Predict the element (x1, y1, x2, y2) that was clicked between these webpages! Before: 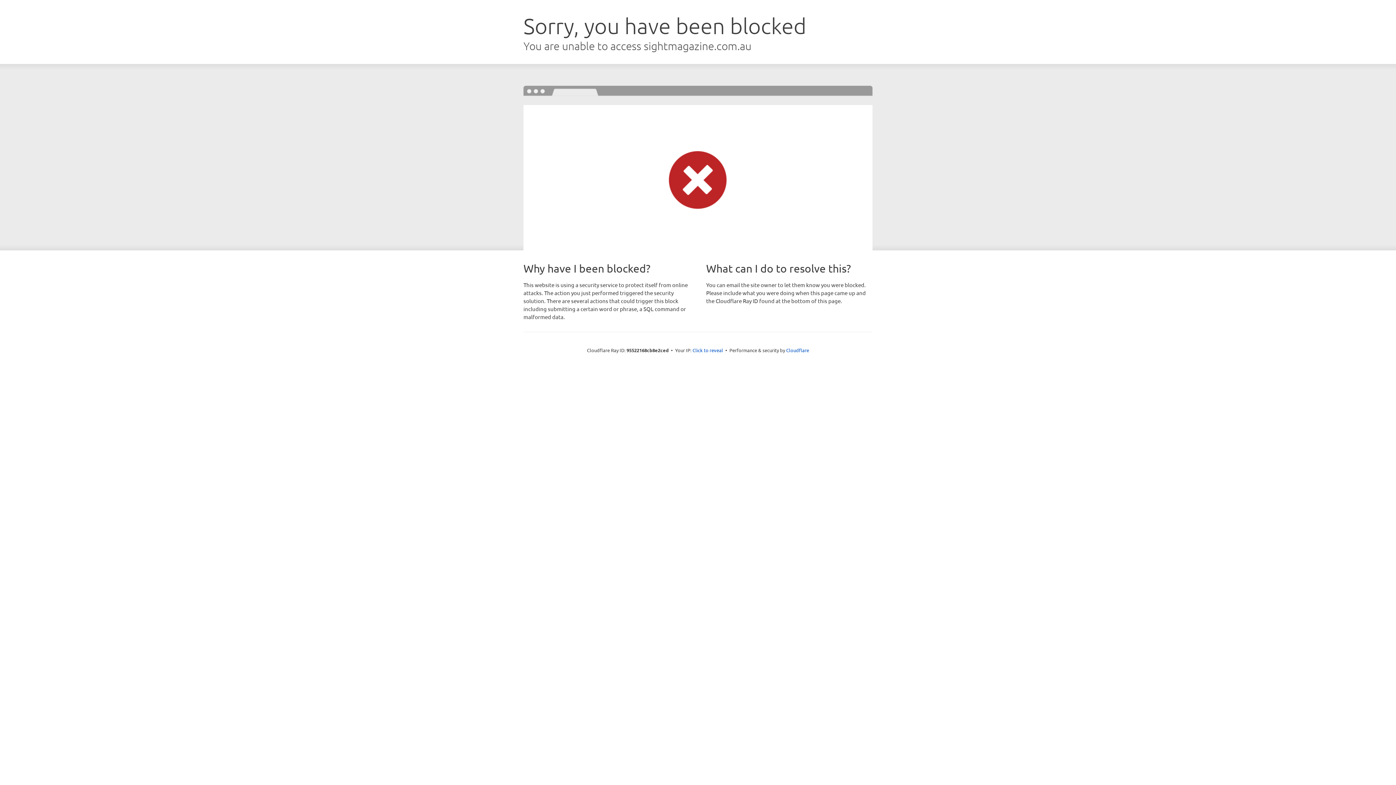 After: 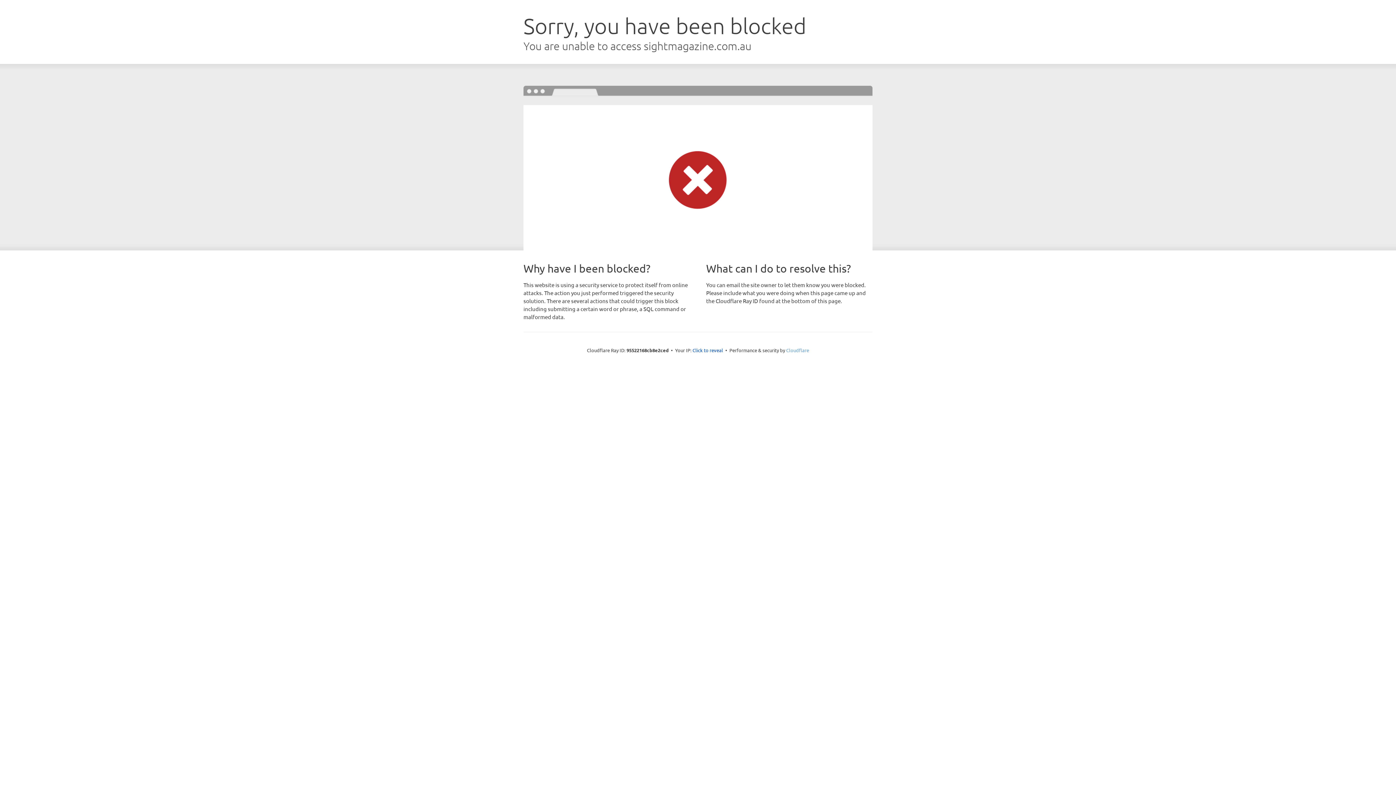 Action: bbox: (786, 347, 809, 353) label: Cloudflare